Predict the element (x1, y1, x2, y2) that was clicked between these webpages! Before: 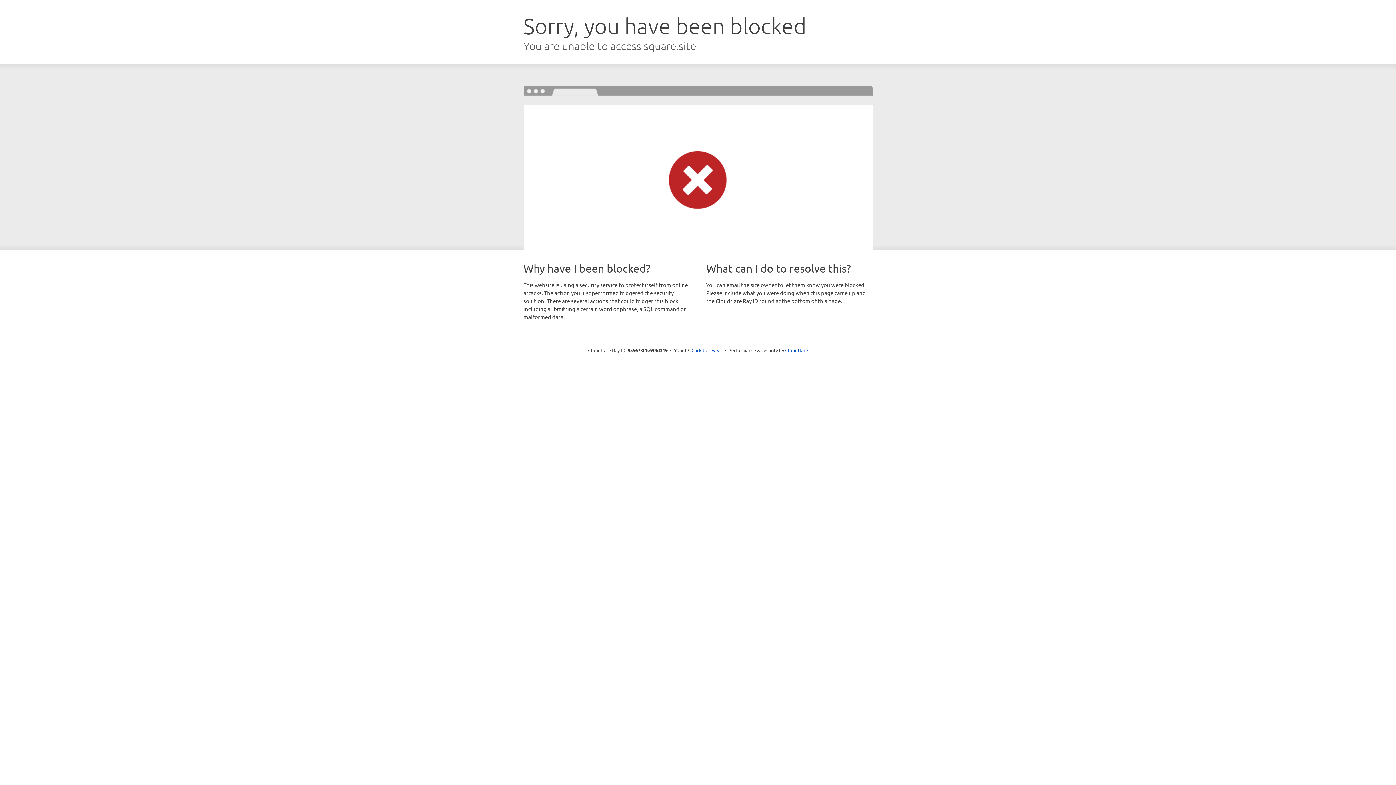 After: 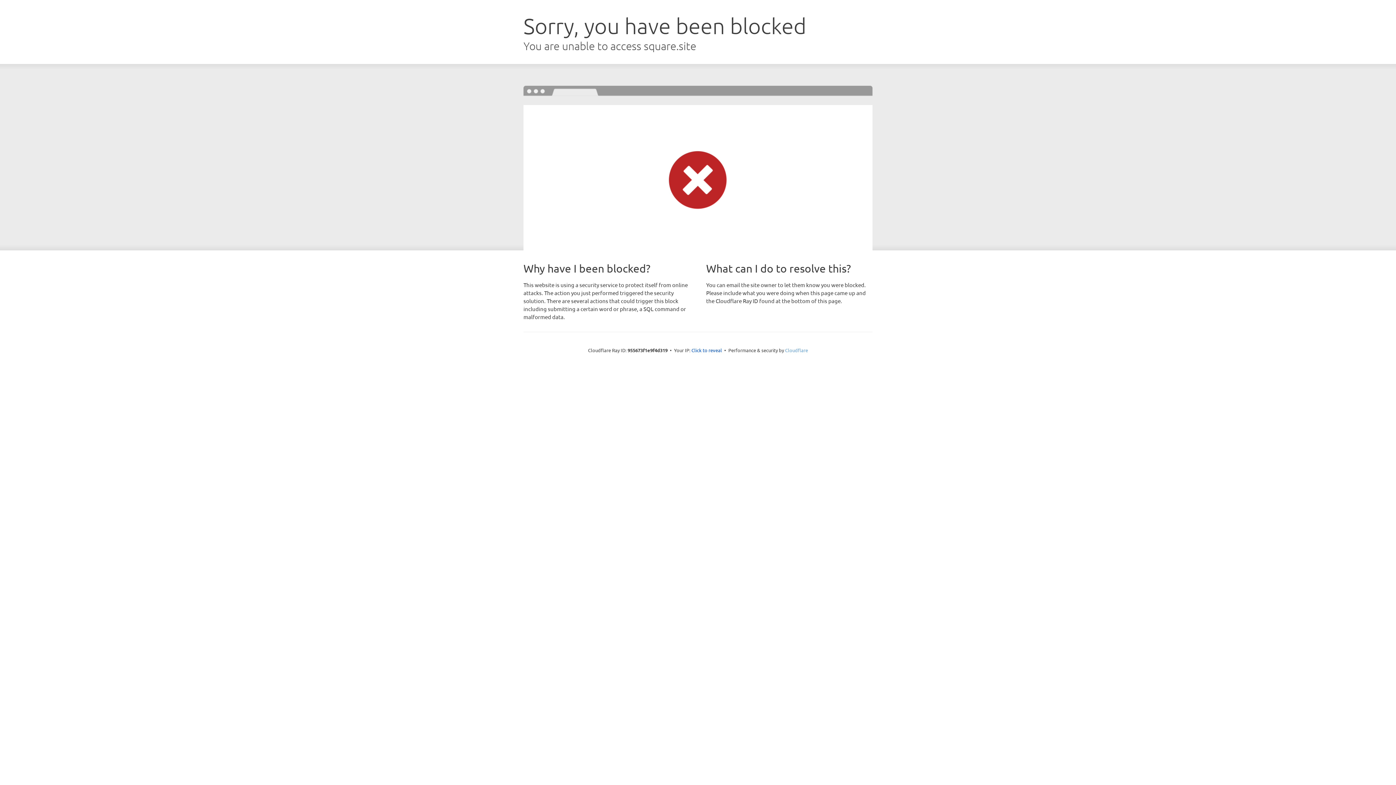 Action: bbox: (785, 347, 808, 353) label: Cloudflare